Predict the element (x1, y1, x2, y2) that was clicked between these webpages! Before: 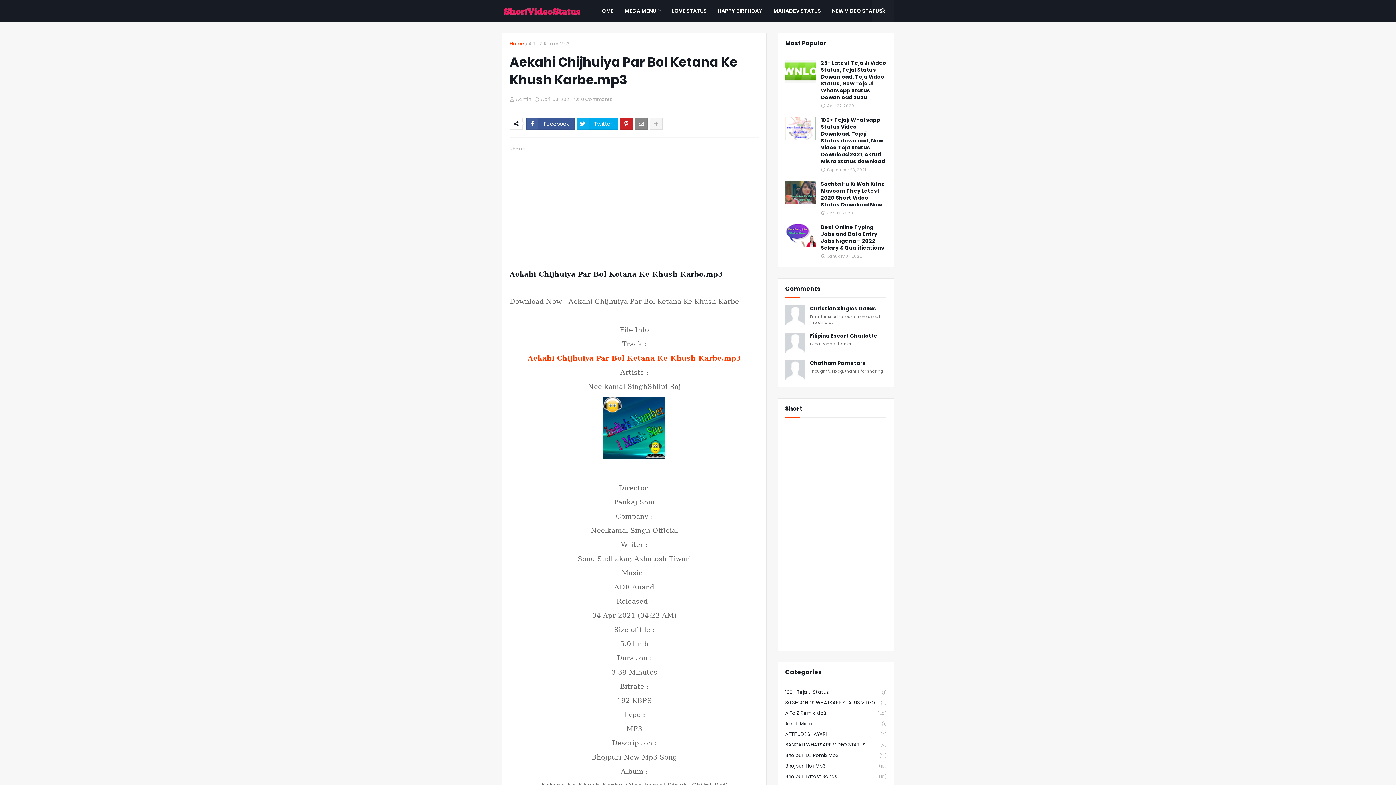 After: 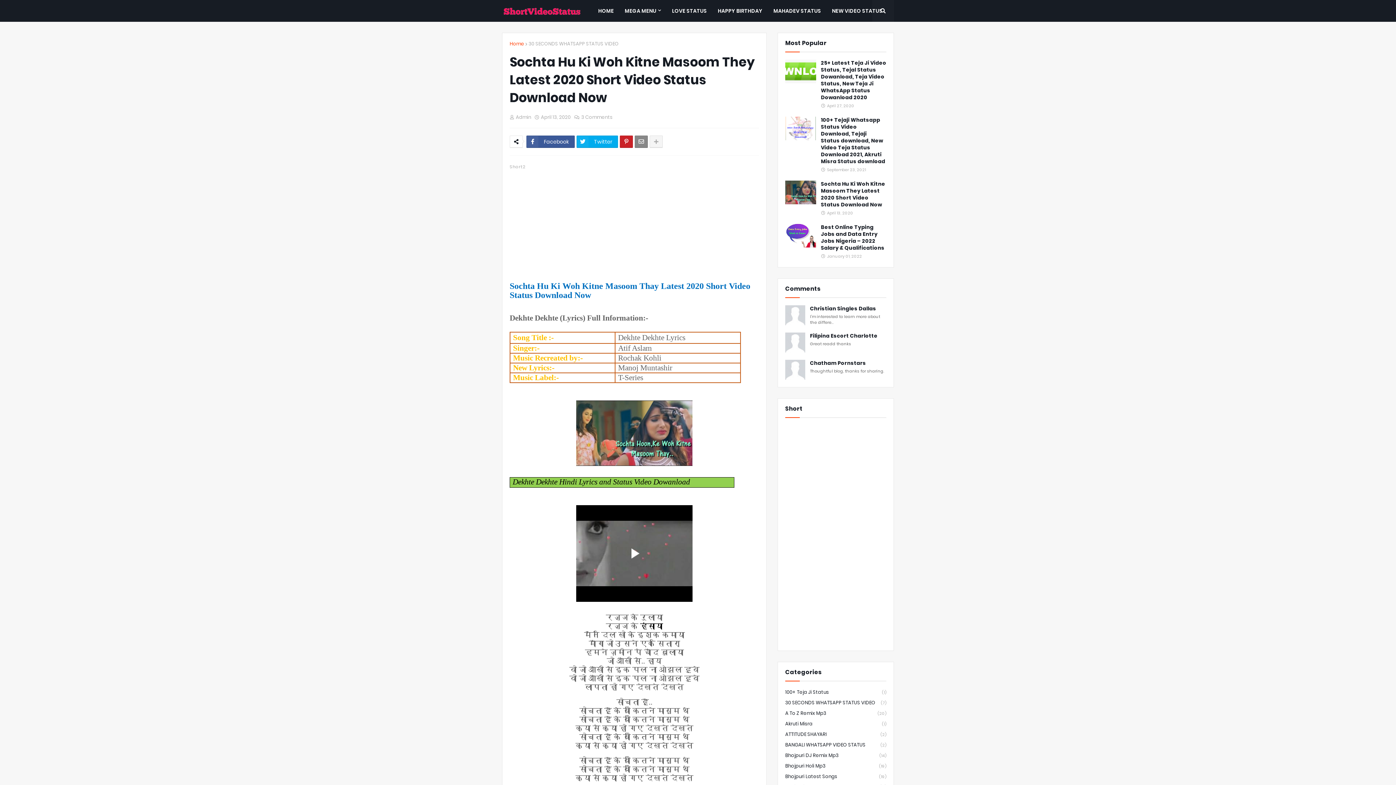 Action: bbox: (785, 180, 816, 204)